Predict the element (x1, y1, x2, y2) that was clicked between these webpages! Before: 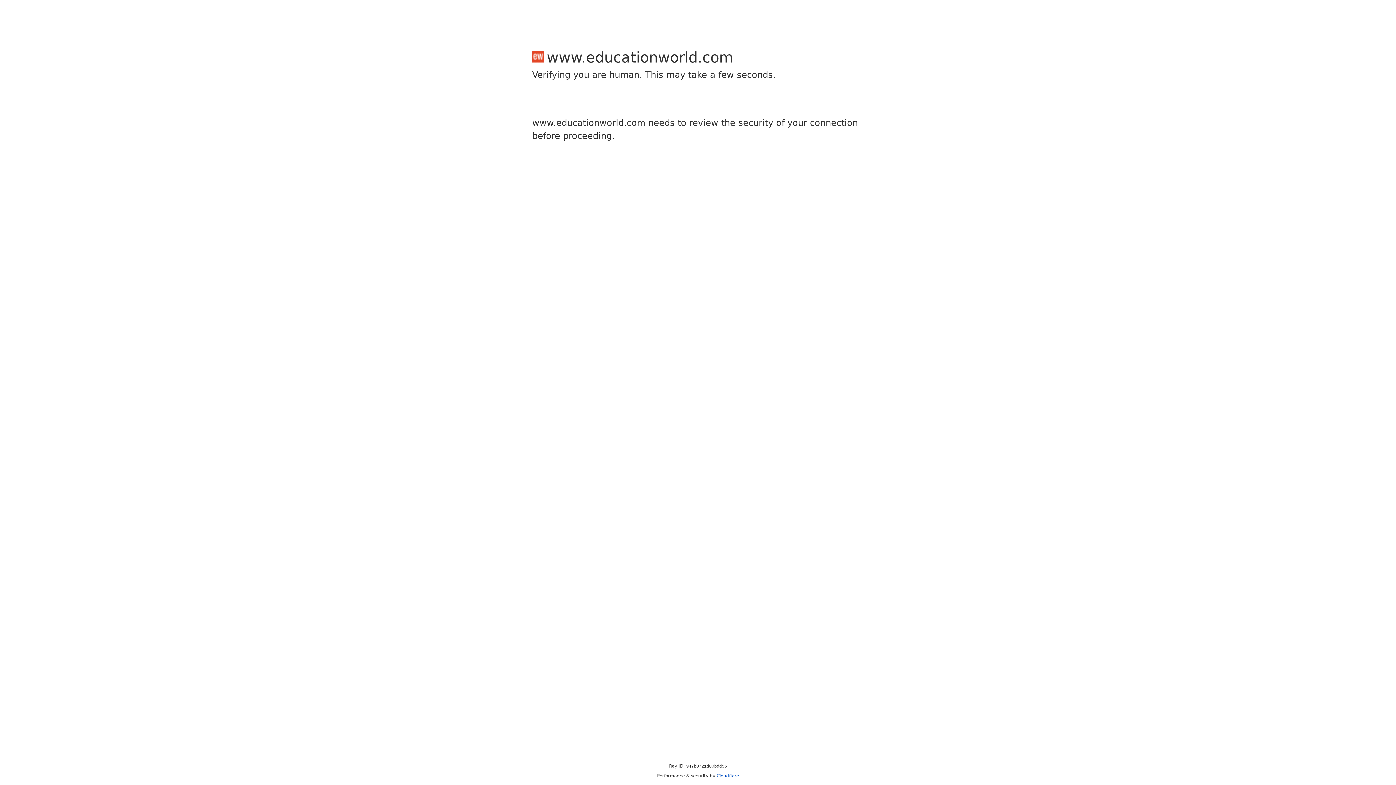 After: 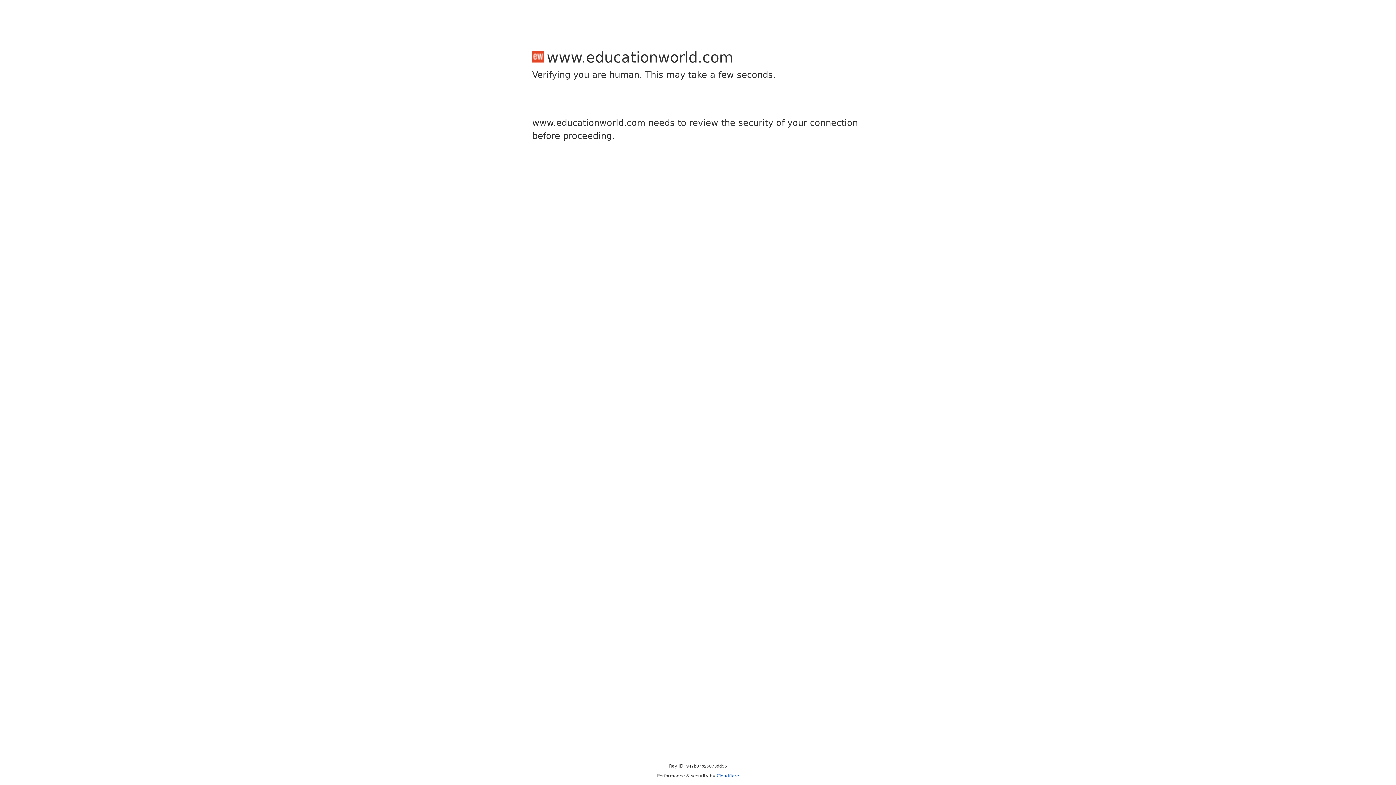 Action: label: Cloudflare bbox: (716, 773, 739, 778)